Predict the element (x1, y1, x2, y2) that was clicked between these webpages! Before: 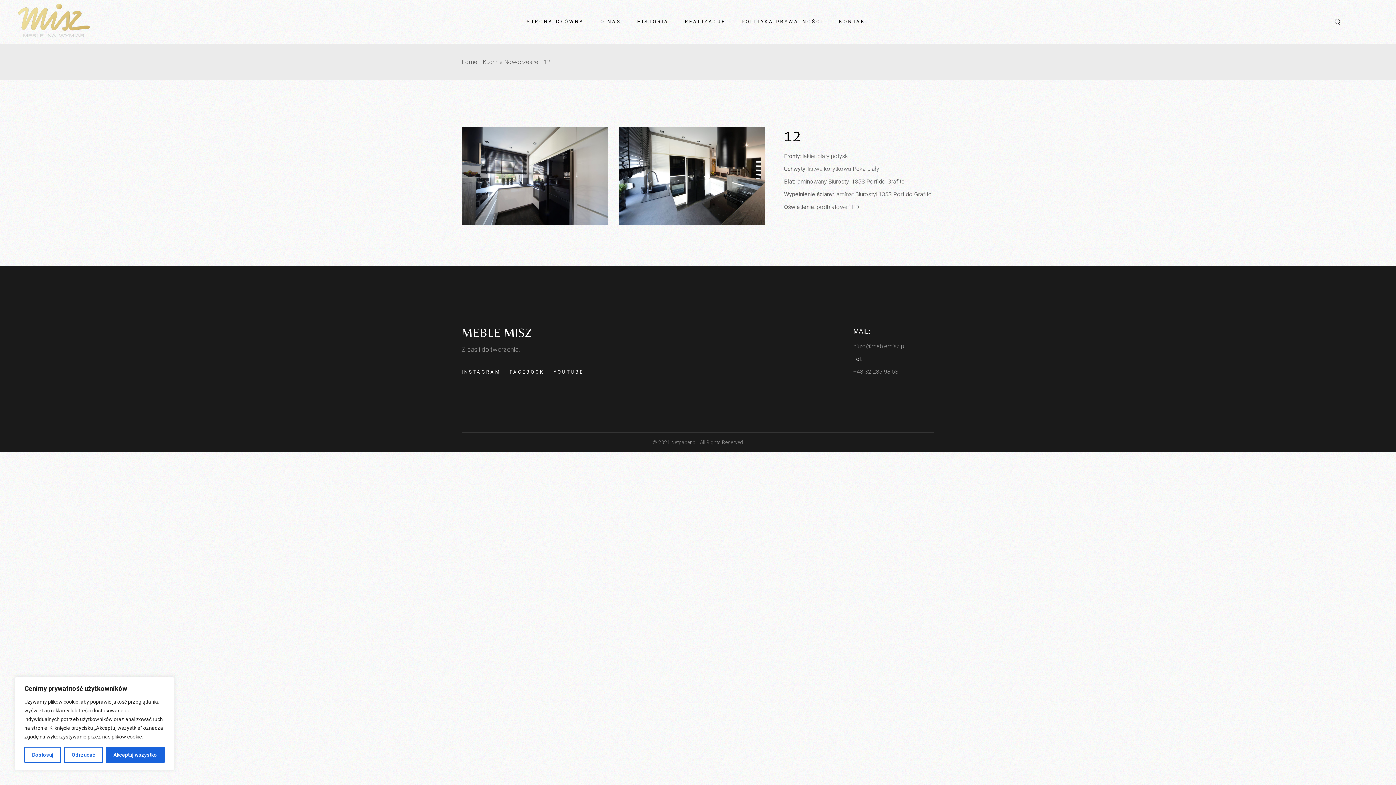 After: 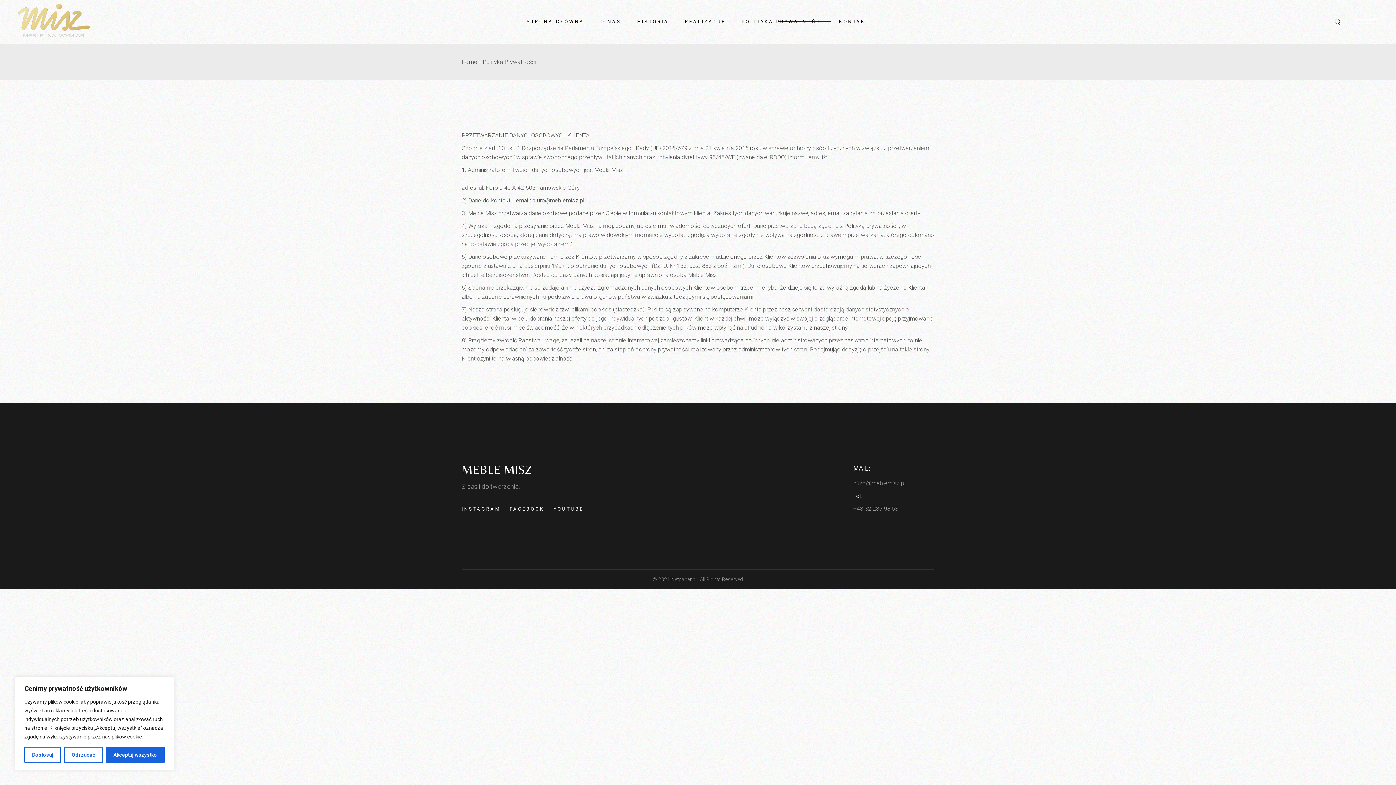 Action: bbox: (741, 0, 823, 43) label: POLITYKA PRYWATNOŚCI